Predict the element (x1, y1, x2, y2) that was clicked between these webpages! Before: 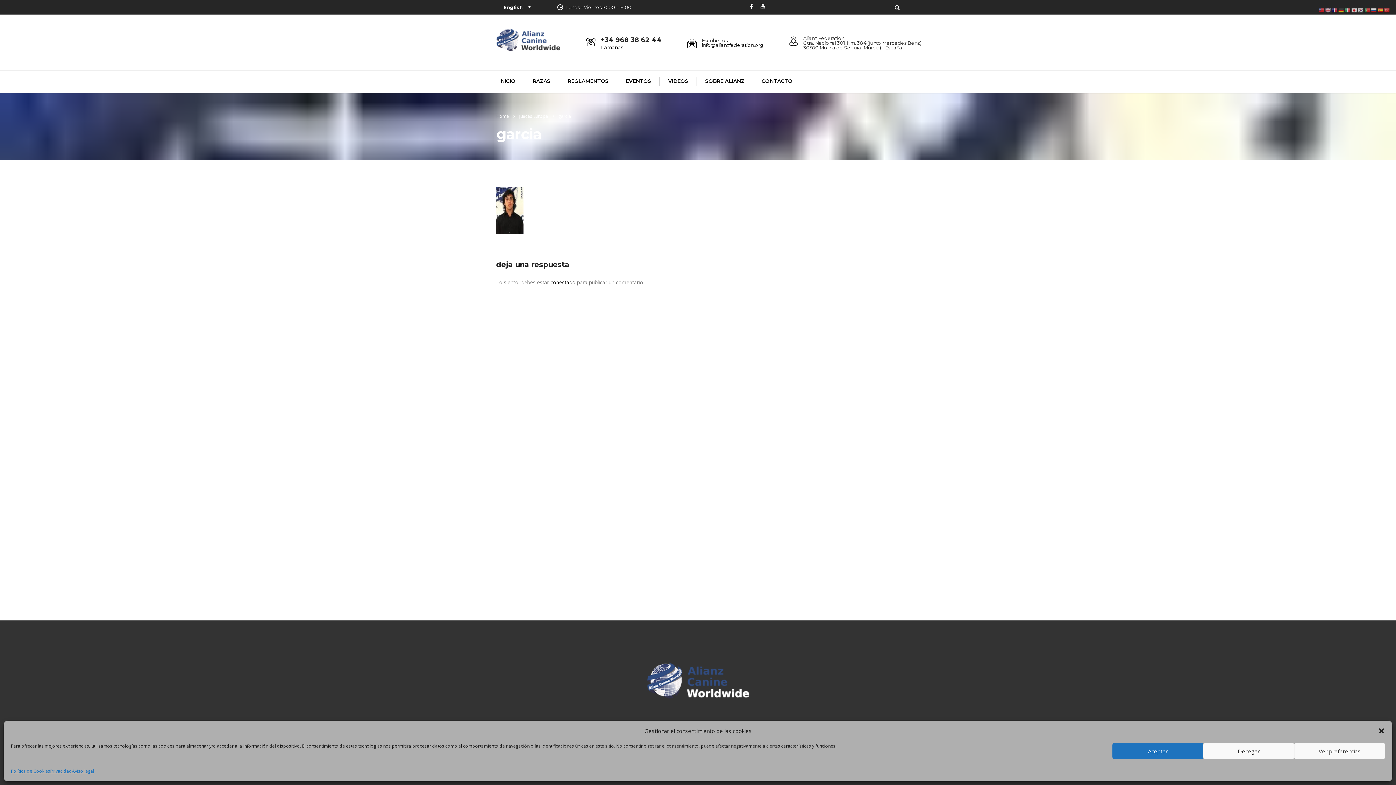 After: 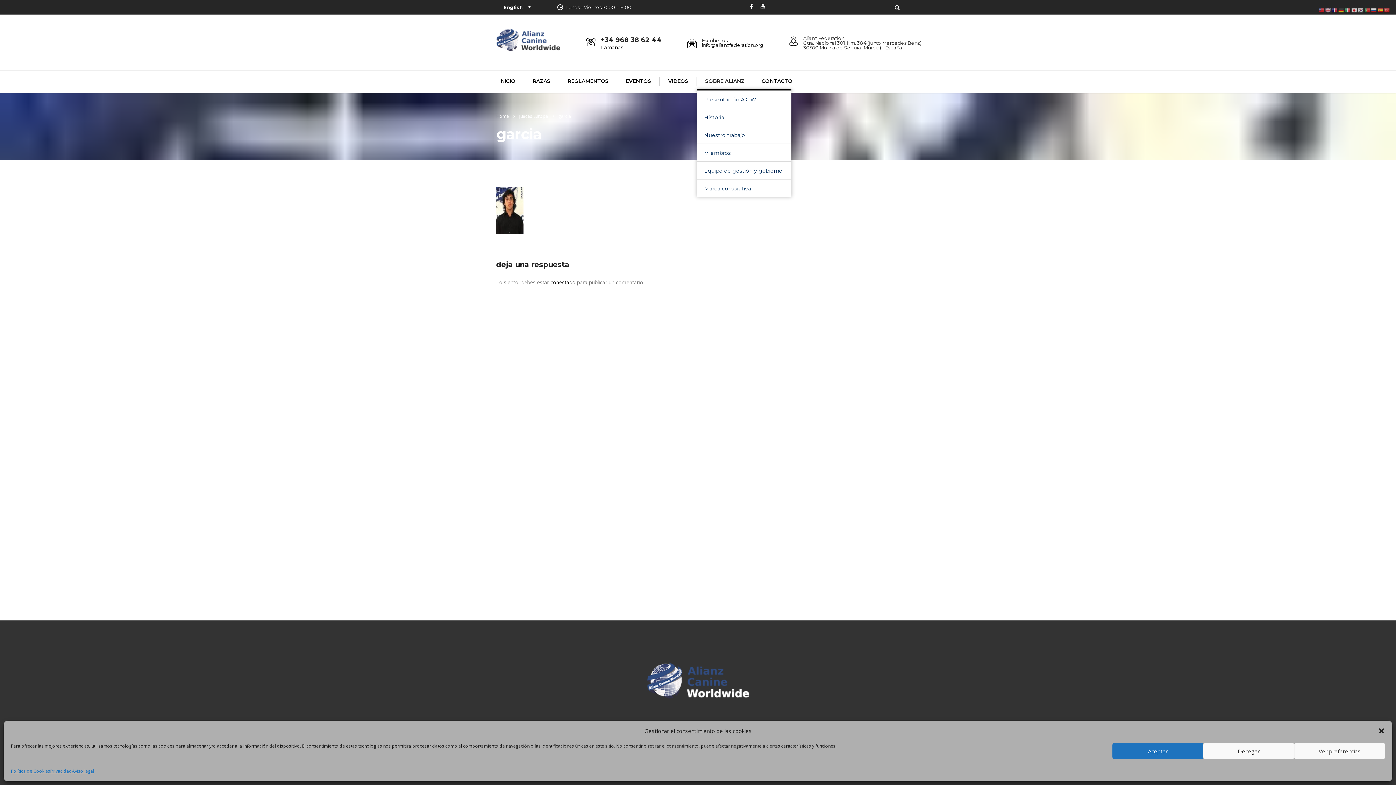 Action: bbox: (697, 76, 753, 85) label: SOBRE ALIANZ